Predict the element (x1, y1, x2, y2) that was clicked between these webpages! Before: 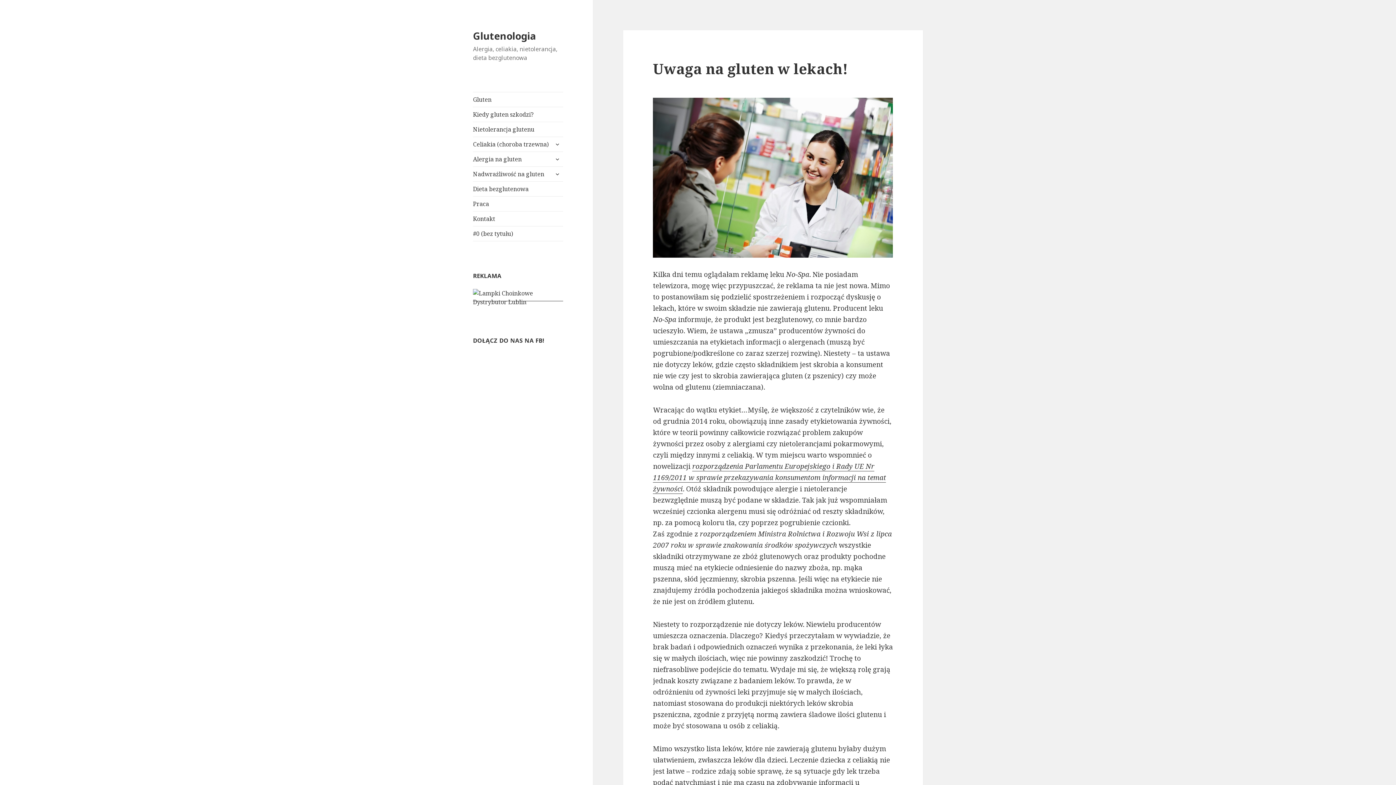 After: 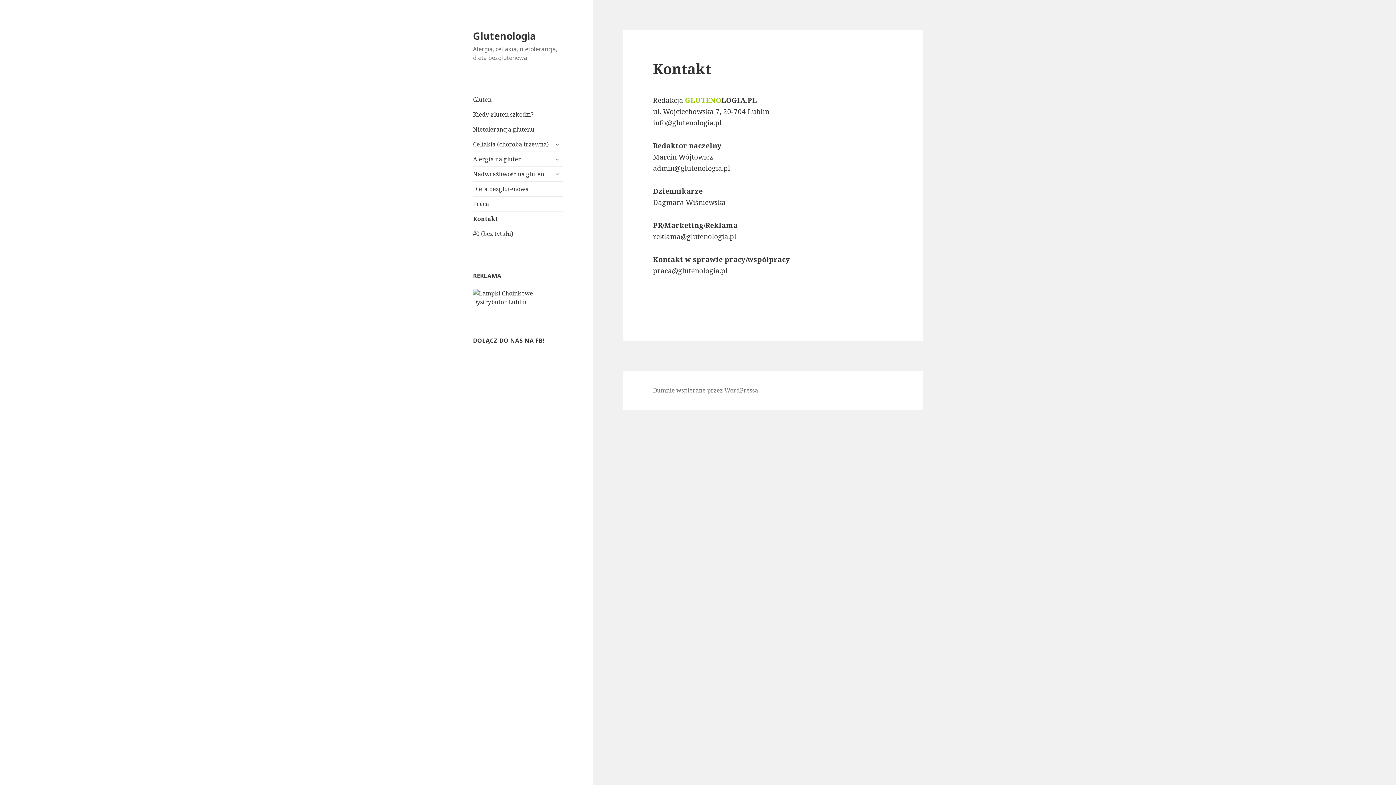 Action: label: Kontakt bbox: (473, 211, 563, 226)